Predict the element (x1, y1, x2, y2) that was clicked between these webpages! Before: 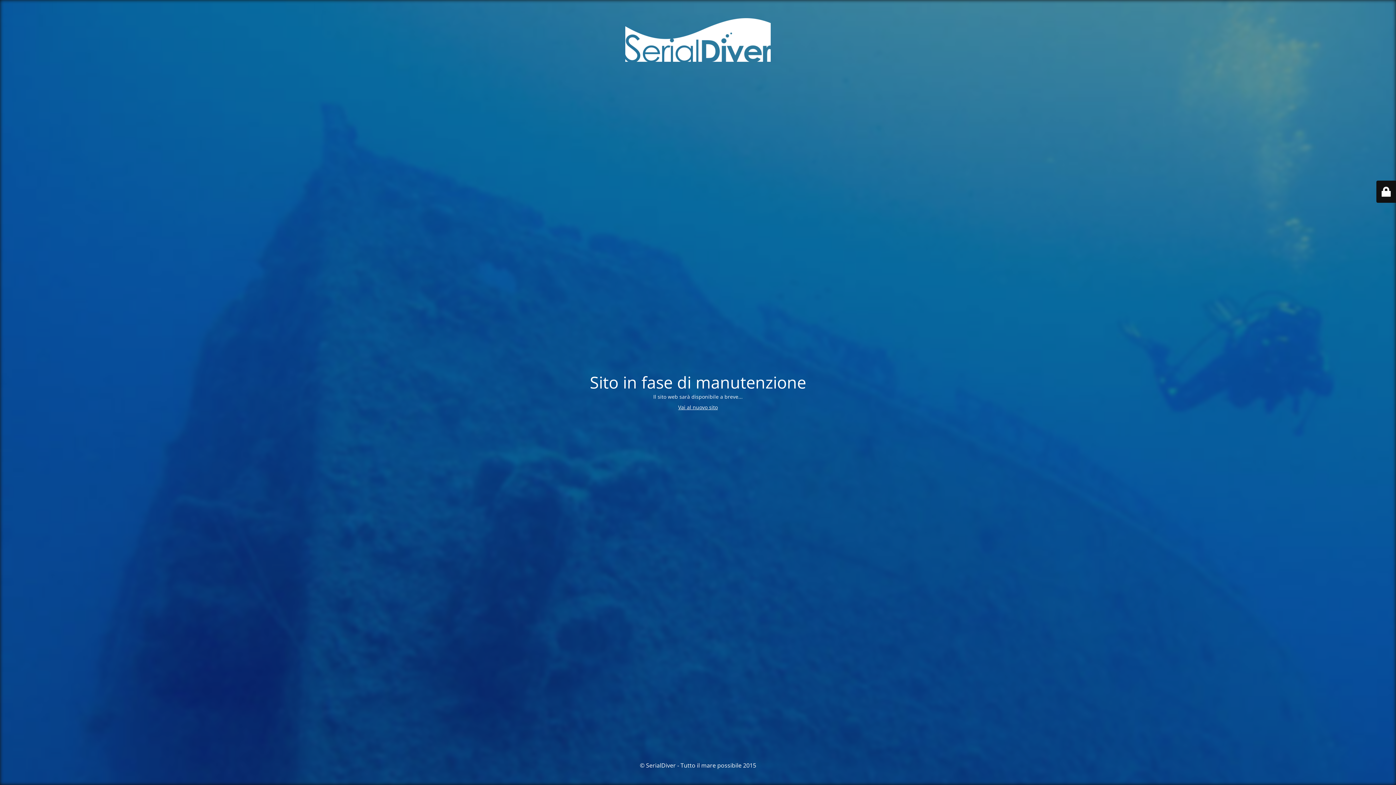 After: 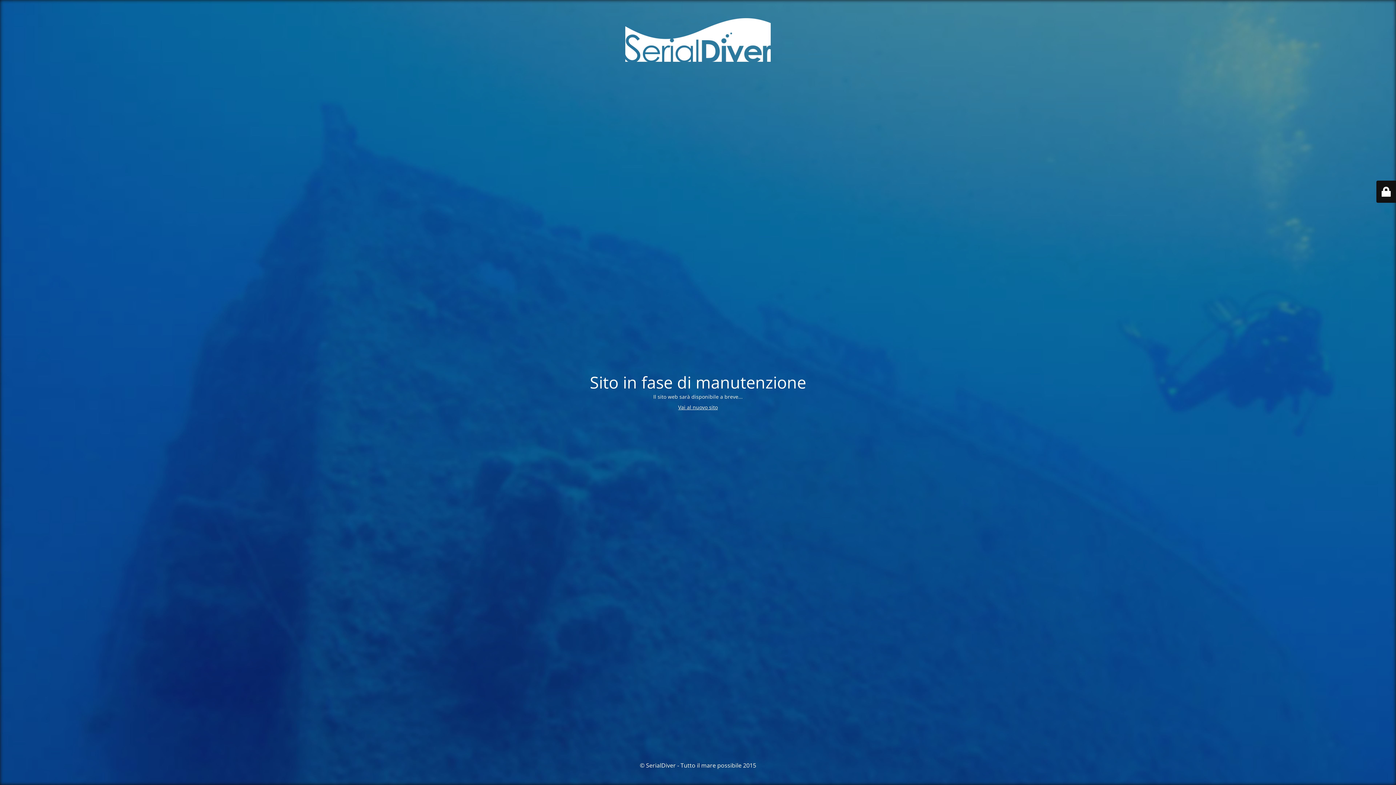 Action: label: Vai al nuovo sito bbox: (678, 403, 718, 410)